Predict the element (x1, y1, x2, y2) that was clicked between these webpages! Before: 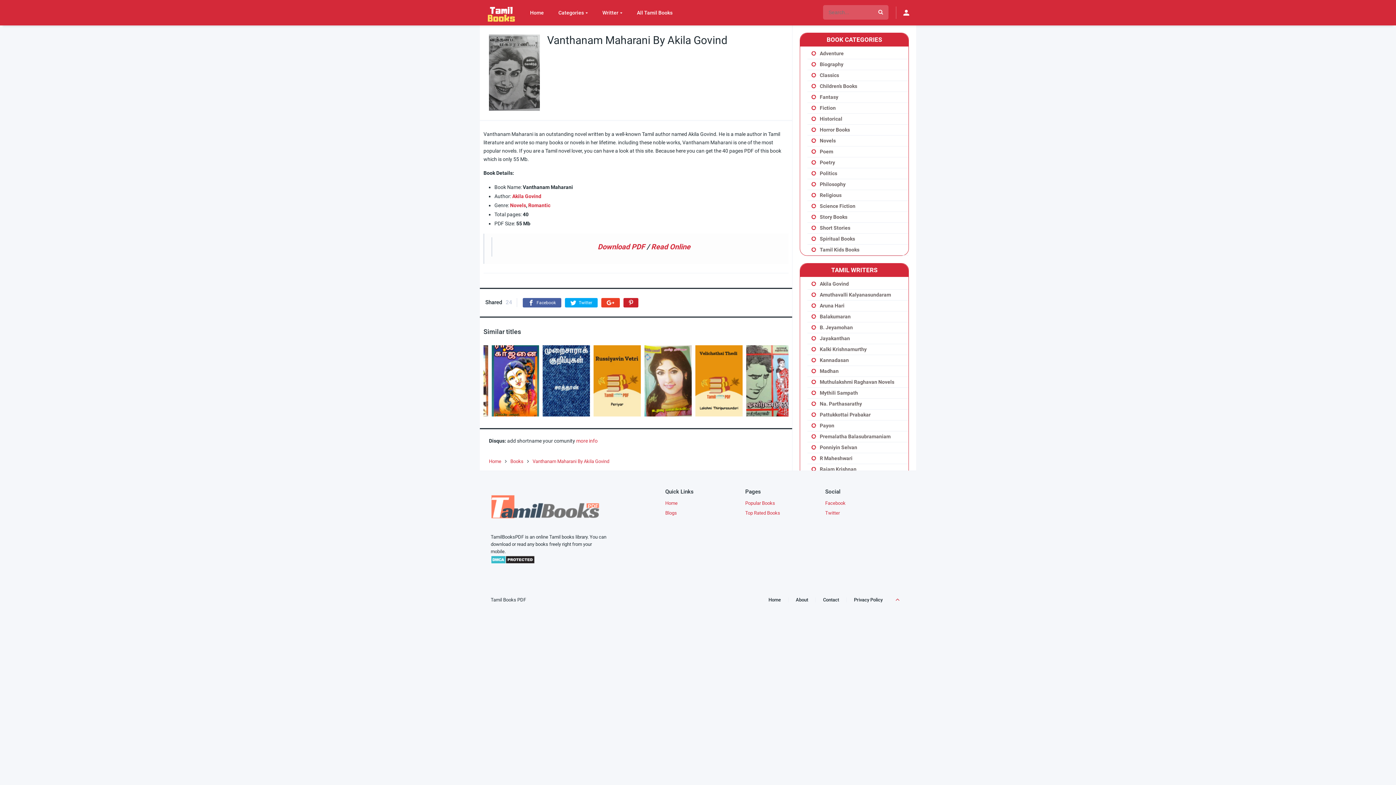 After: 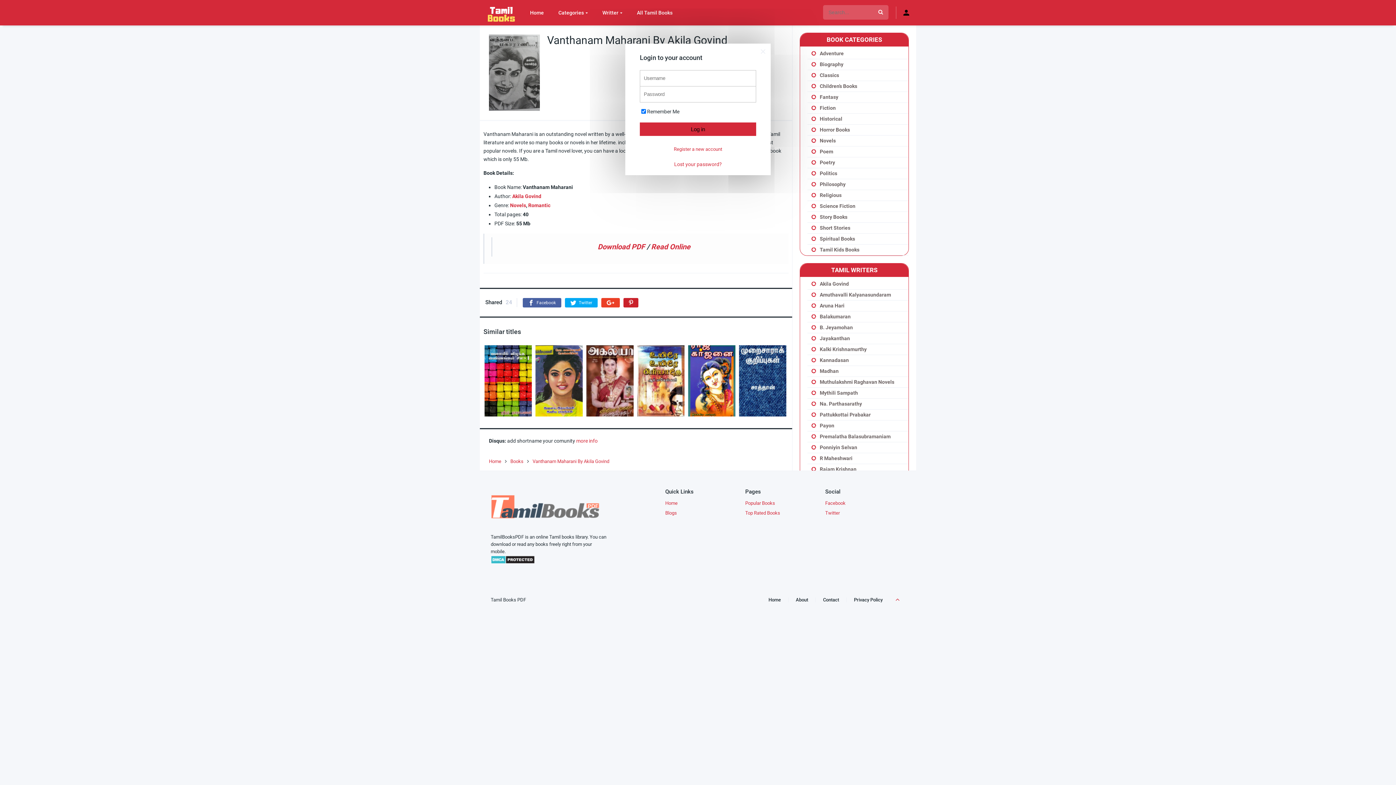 Action: bbox: (896, 6, 916, 18)